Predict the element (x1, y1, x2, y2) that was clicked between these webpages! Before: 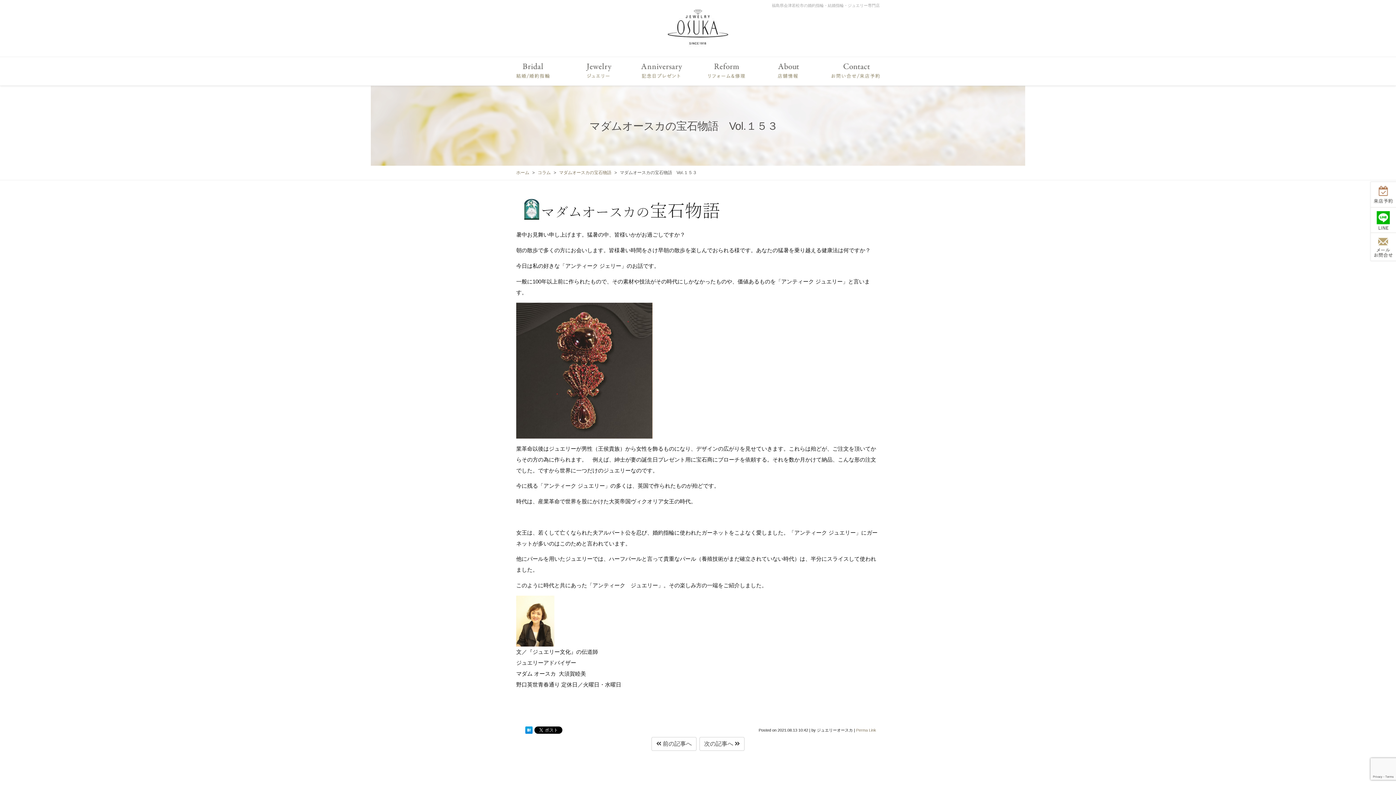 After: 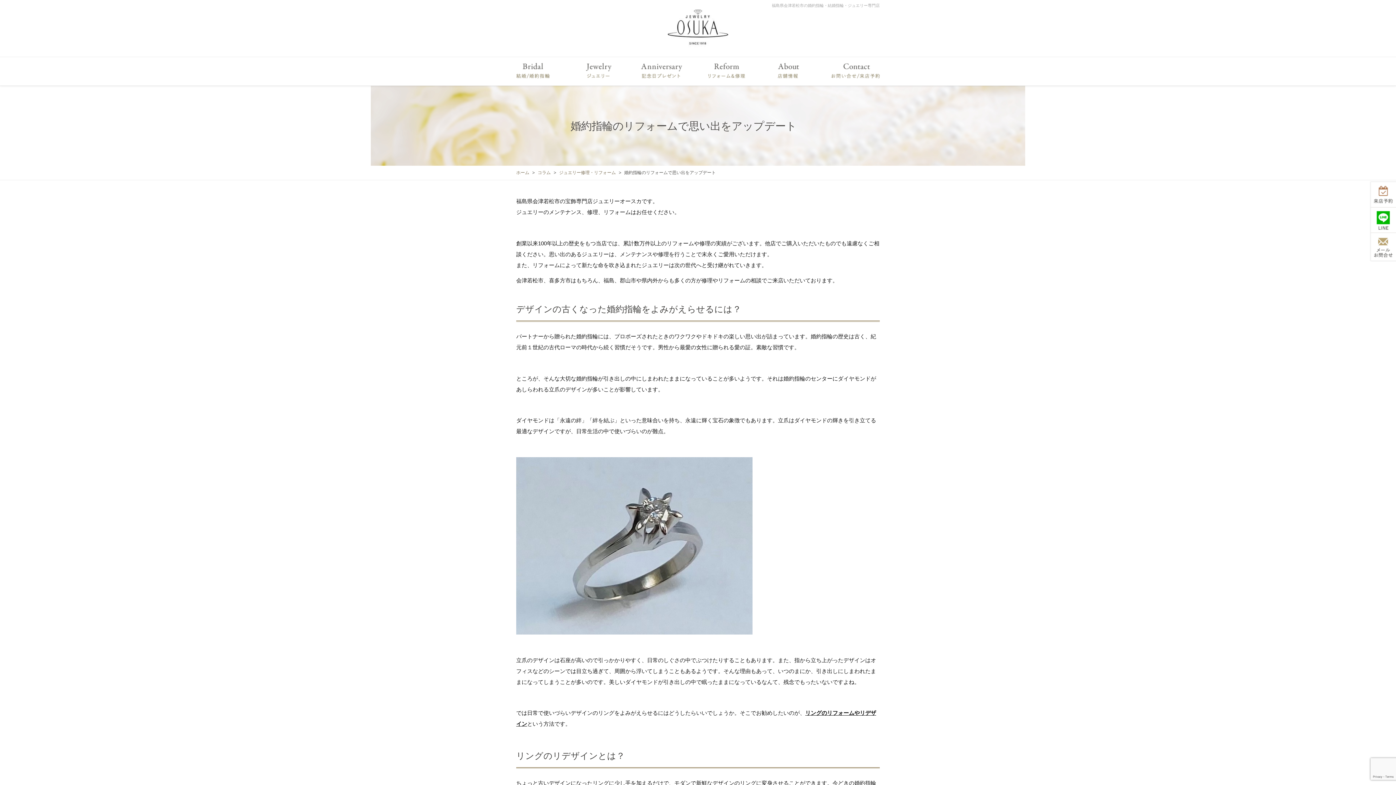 Action: label: 次の記事へ  bbox: (699, 737, 744, 751)